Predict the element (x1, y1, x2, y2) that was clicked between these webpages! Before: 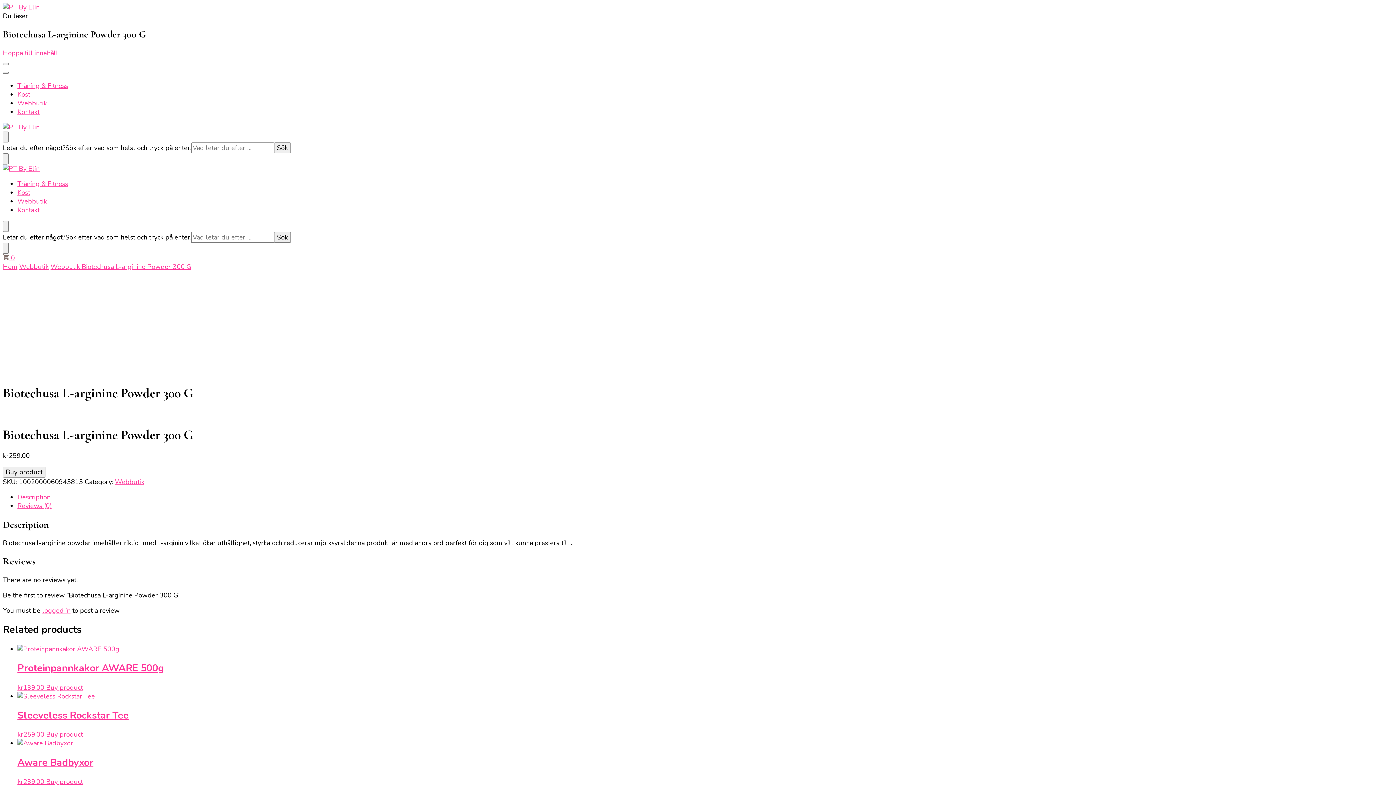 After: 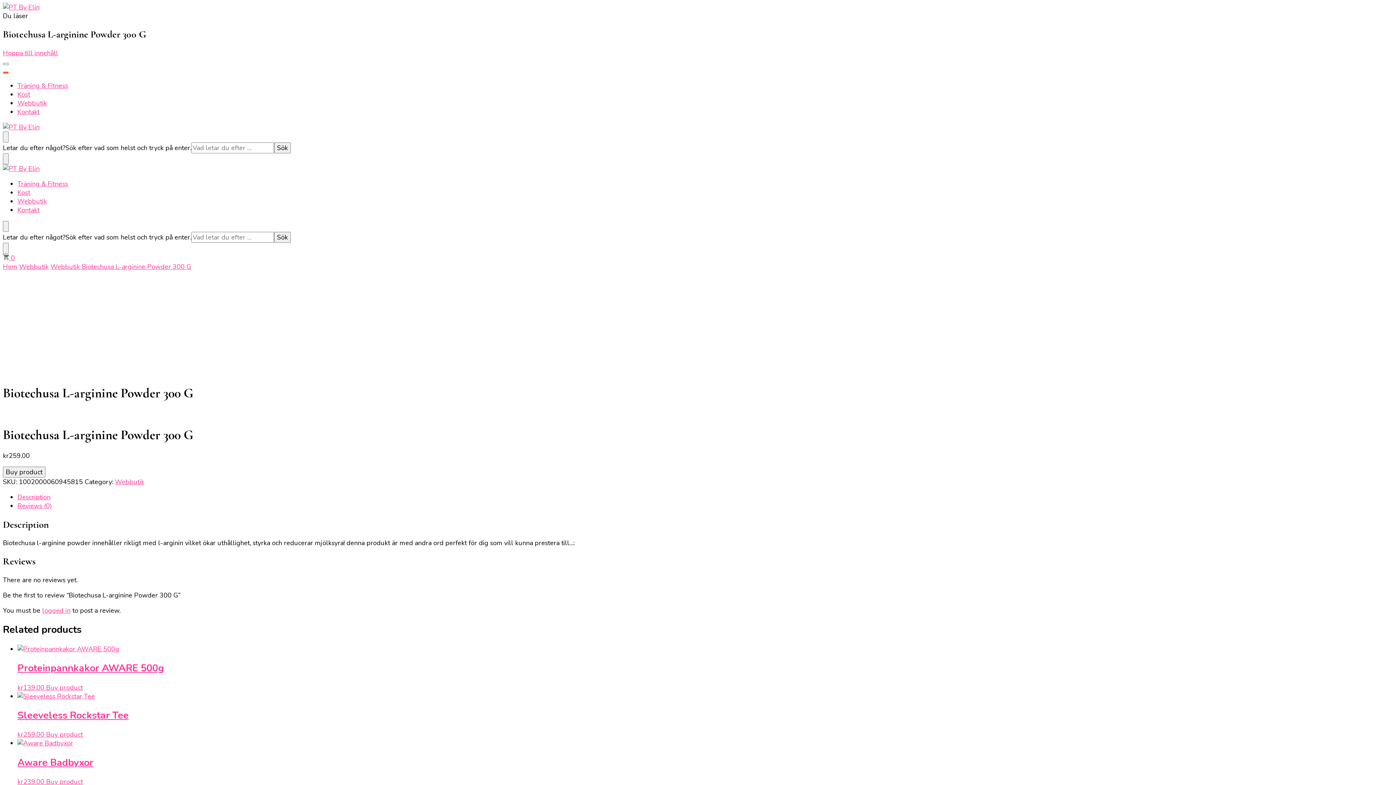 Action: bbox: (2, 71, 8, 73)